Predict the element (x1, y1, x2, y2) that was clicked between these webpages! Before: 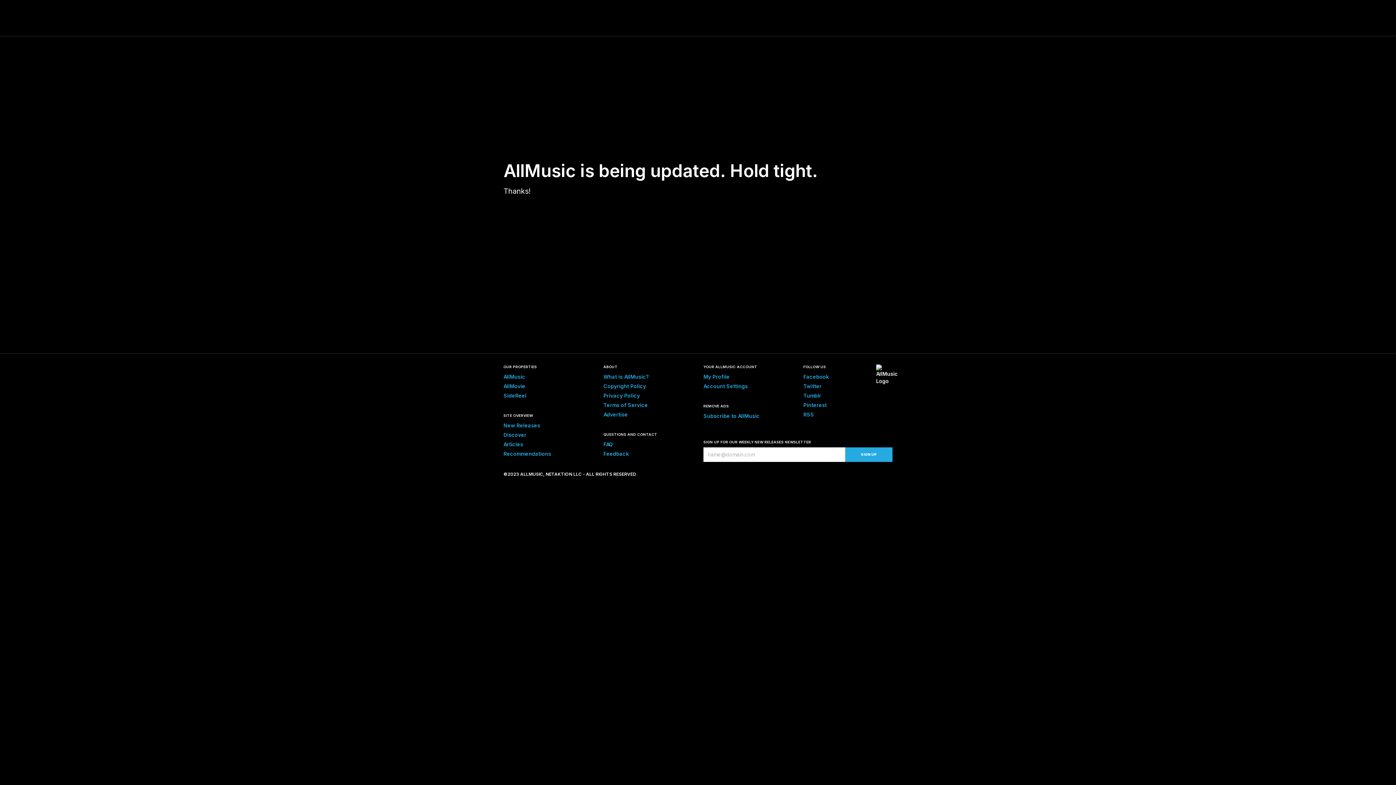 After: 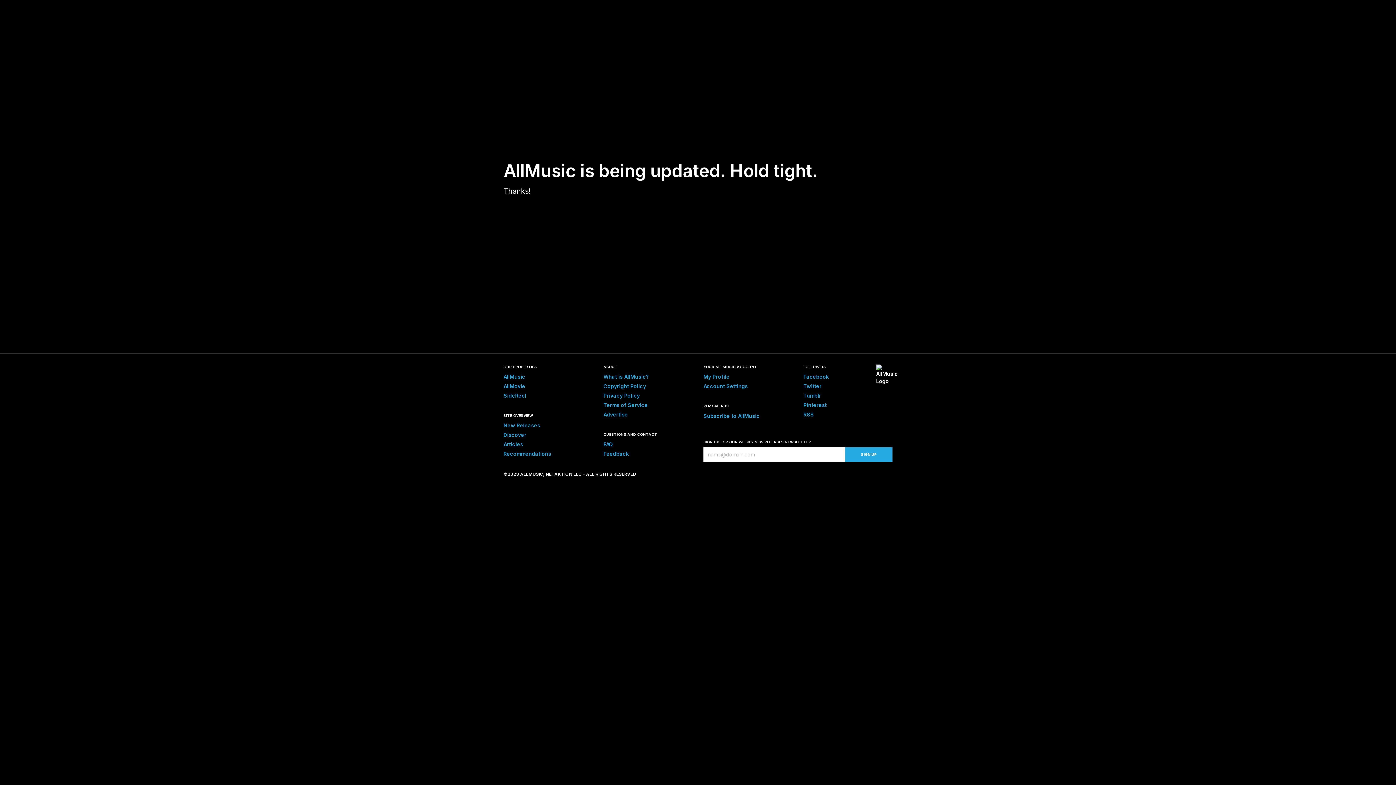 Action: label: Facebook bbox: (803, 373, 829, 380)